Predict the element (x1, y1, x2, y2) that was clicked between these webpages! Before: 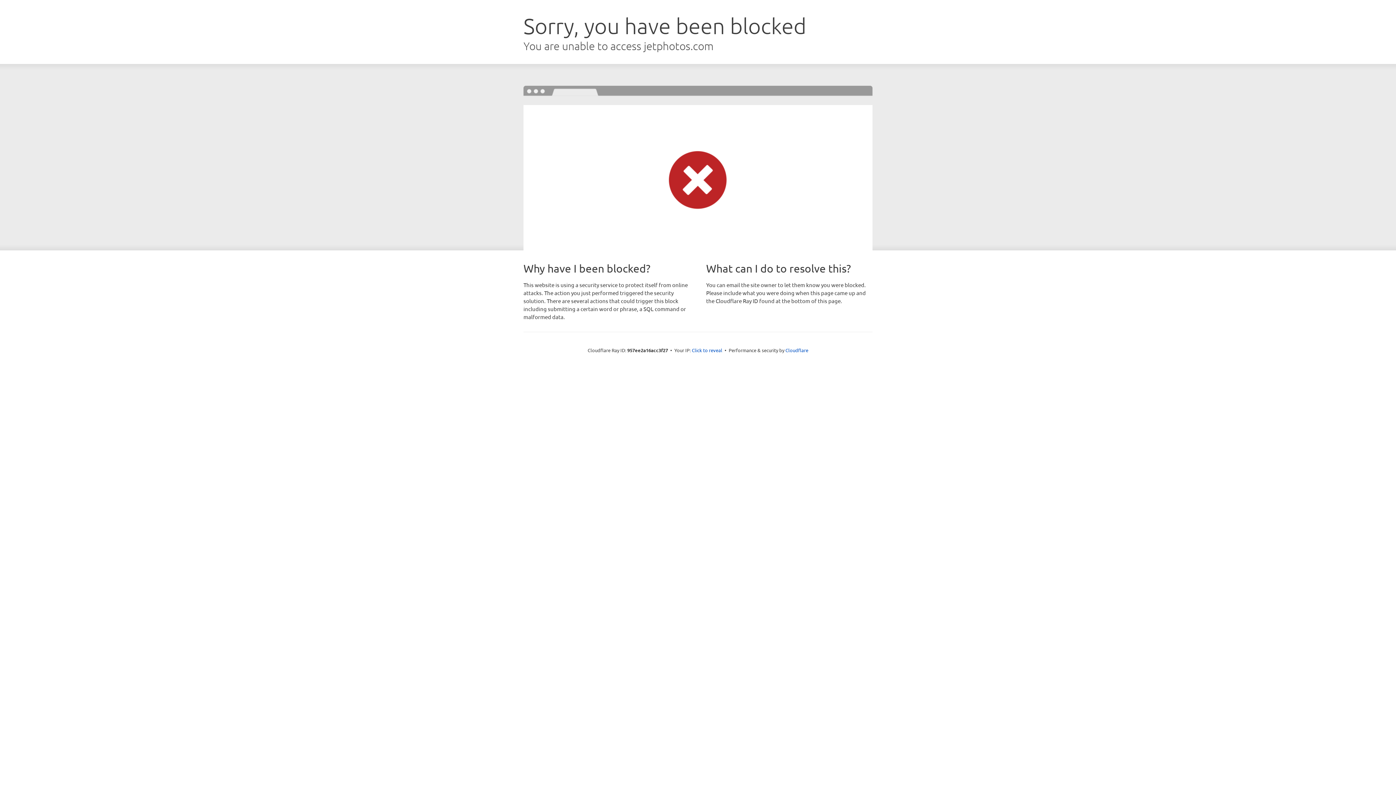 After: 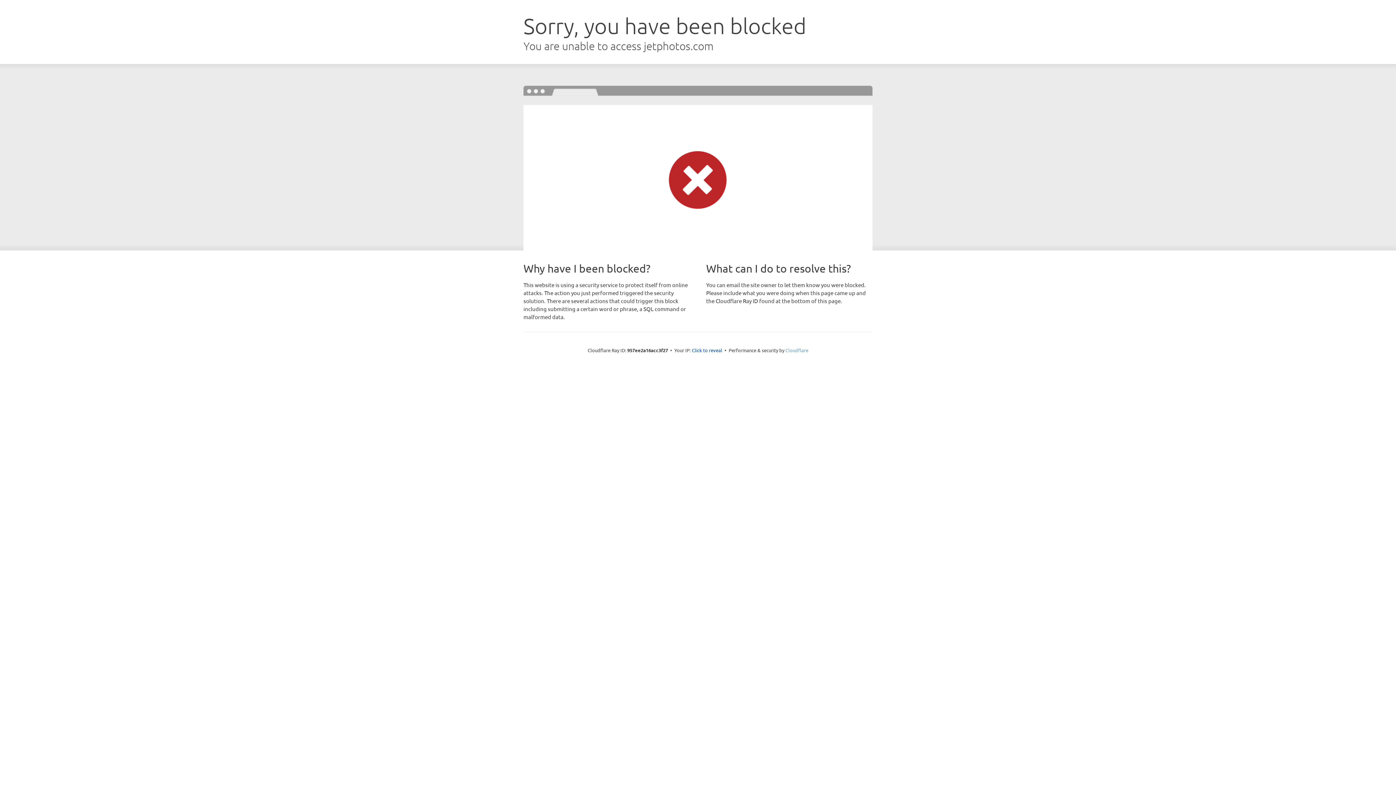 Action: bbox: (785, 347, 808, 353) label: Cloudflare